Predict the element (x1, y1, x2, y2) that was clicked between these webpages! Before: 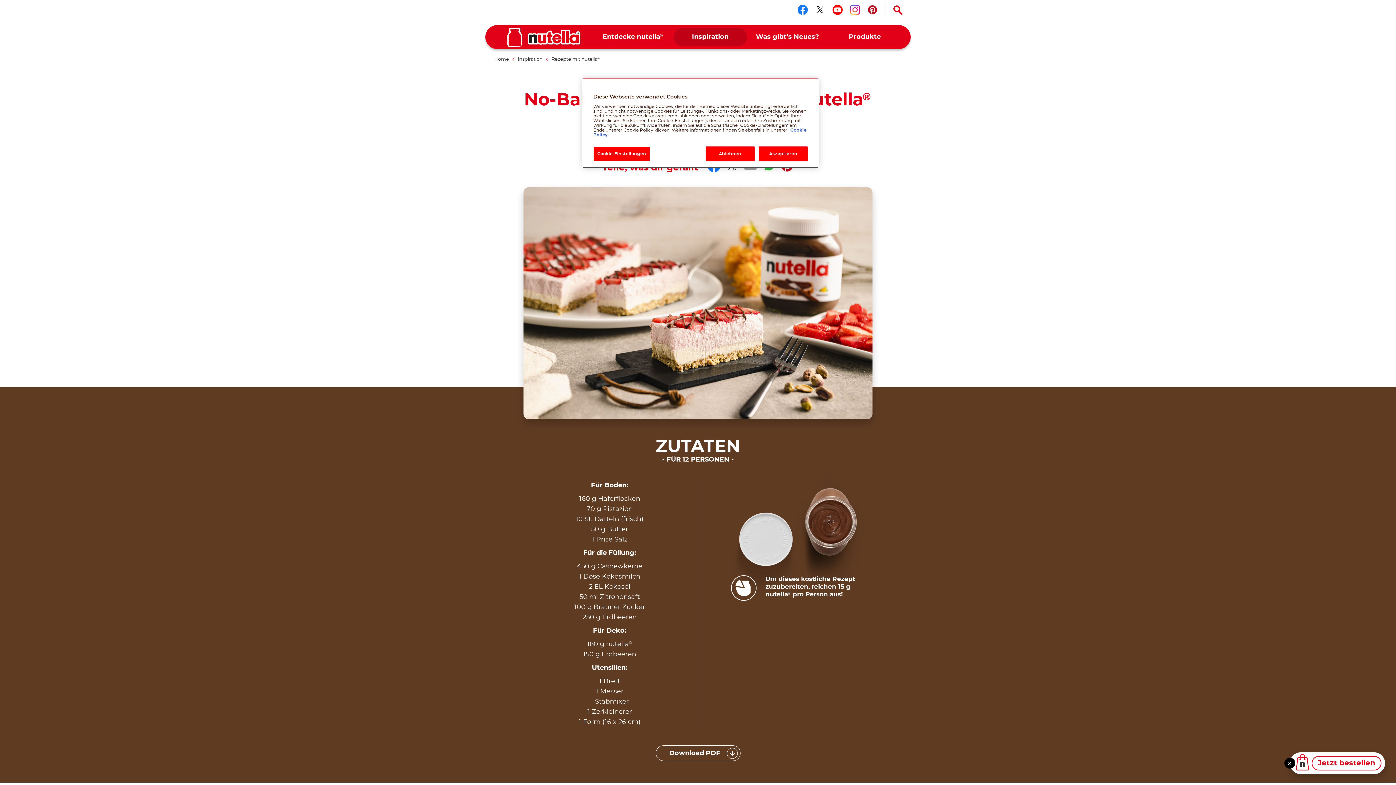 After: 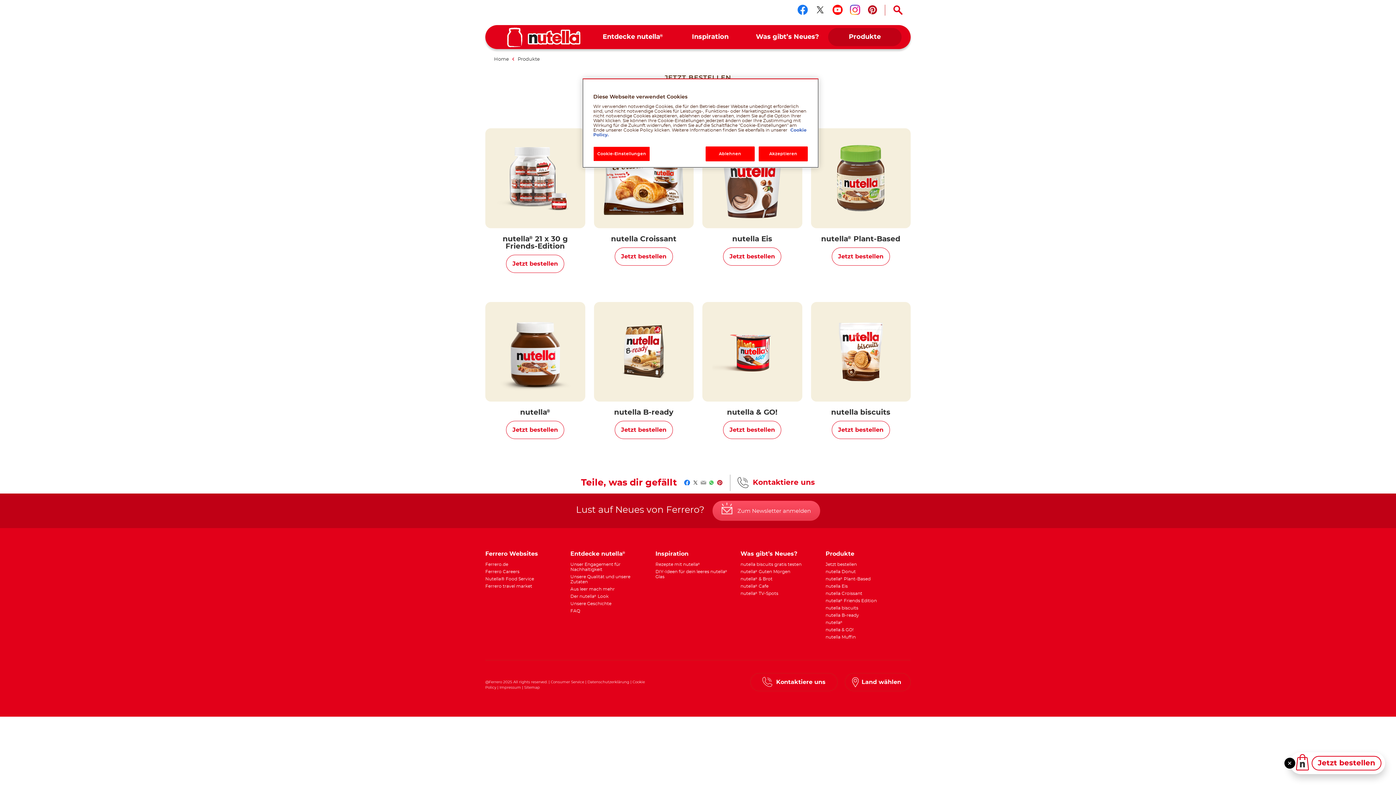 Action: bbox: (1290, 752, 1385, 774) label: Jetzt bestellen